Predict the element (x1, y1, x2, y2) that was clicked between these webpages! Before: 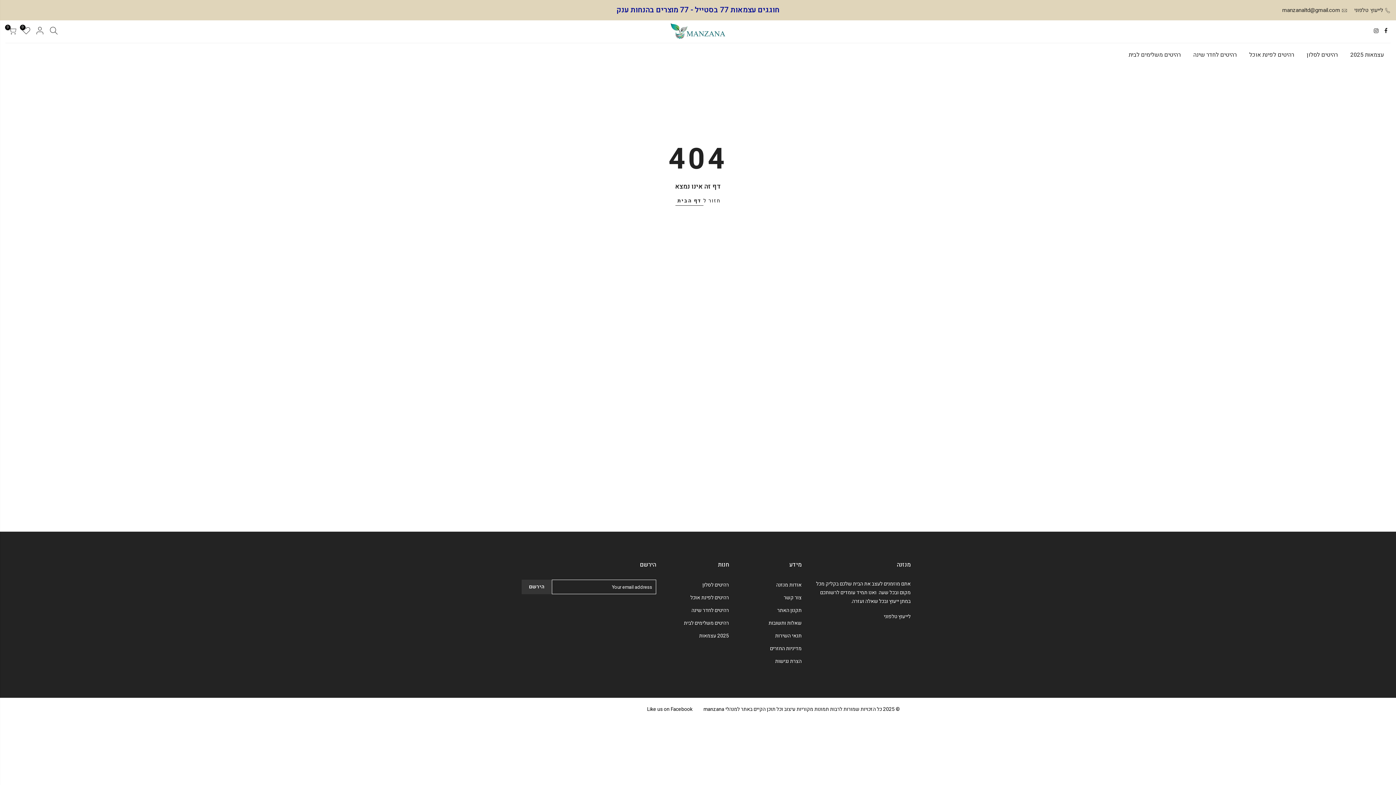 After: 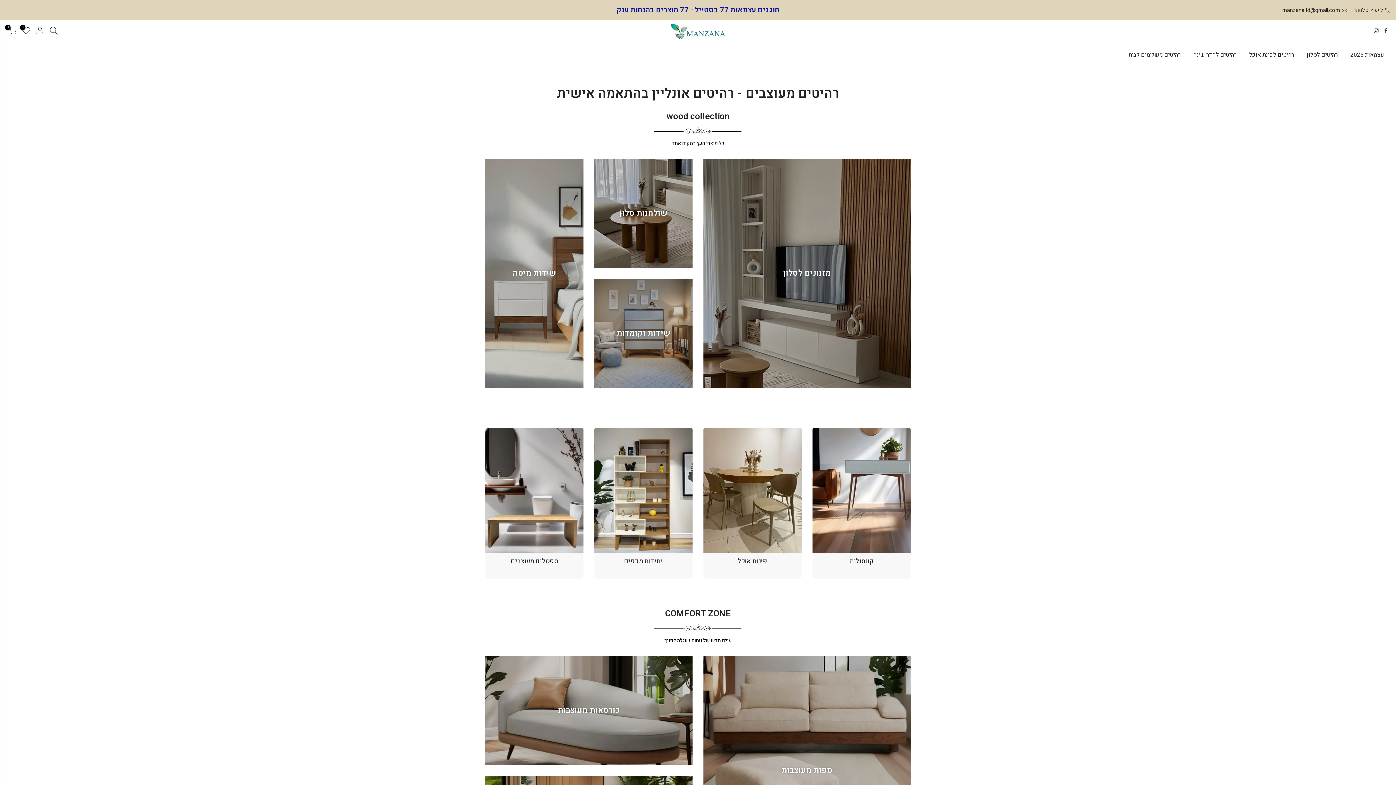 Action: label: דף הבית bbox: (675, 196, 703, 205)